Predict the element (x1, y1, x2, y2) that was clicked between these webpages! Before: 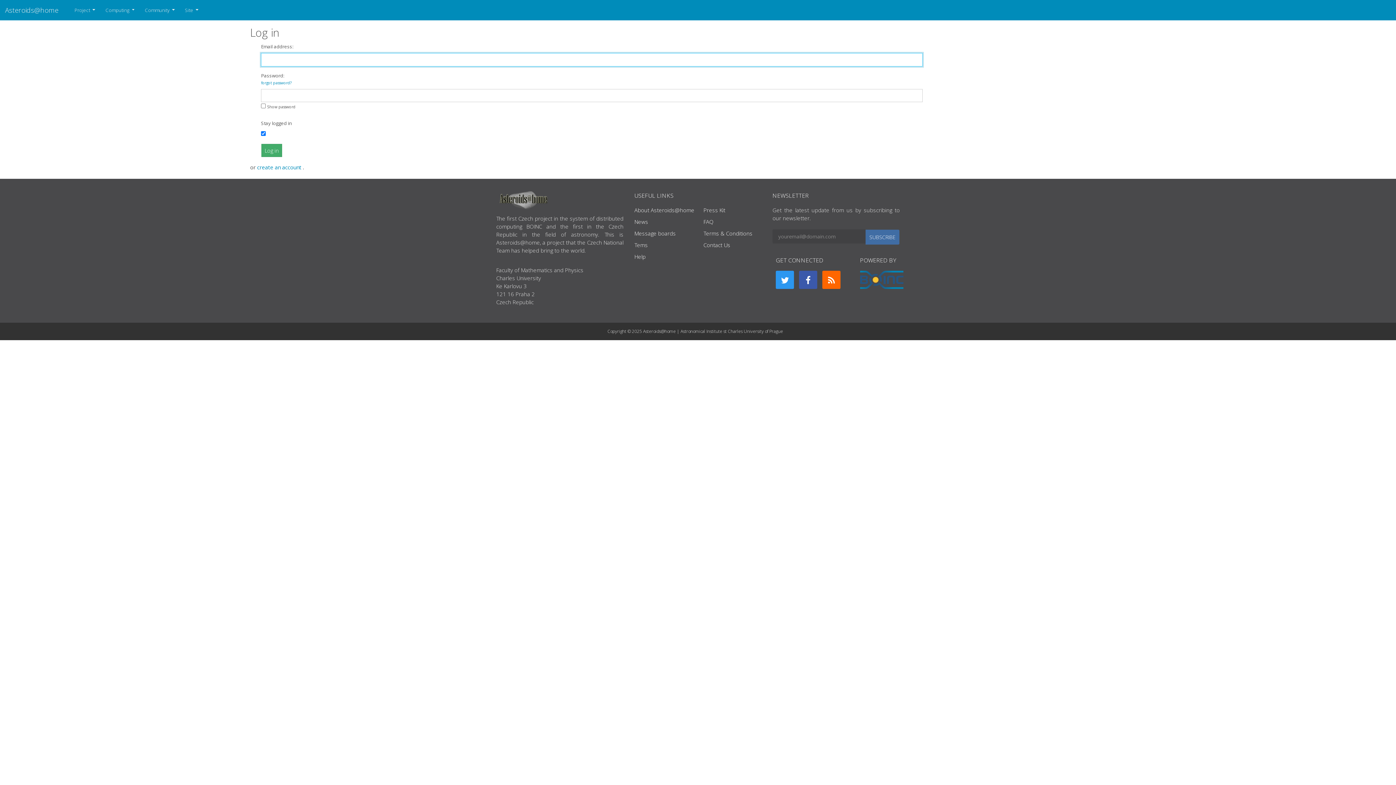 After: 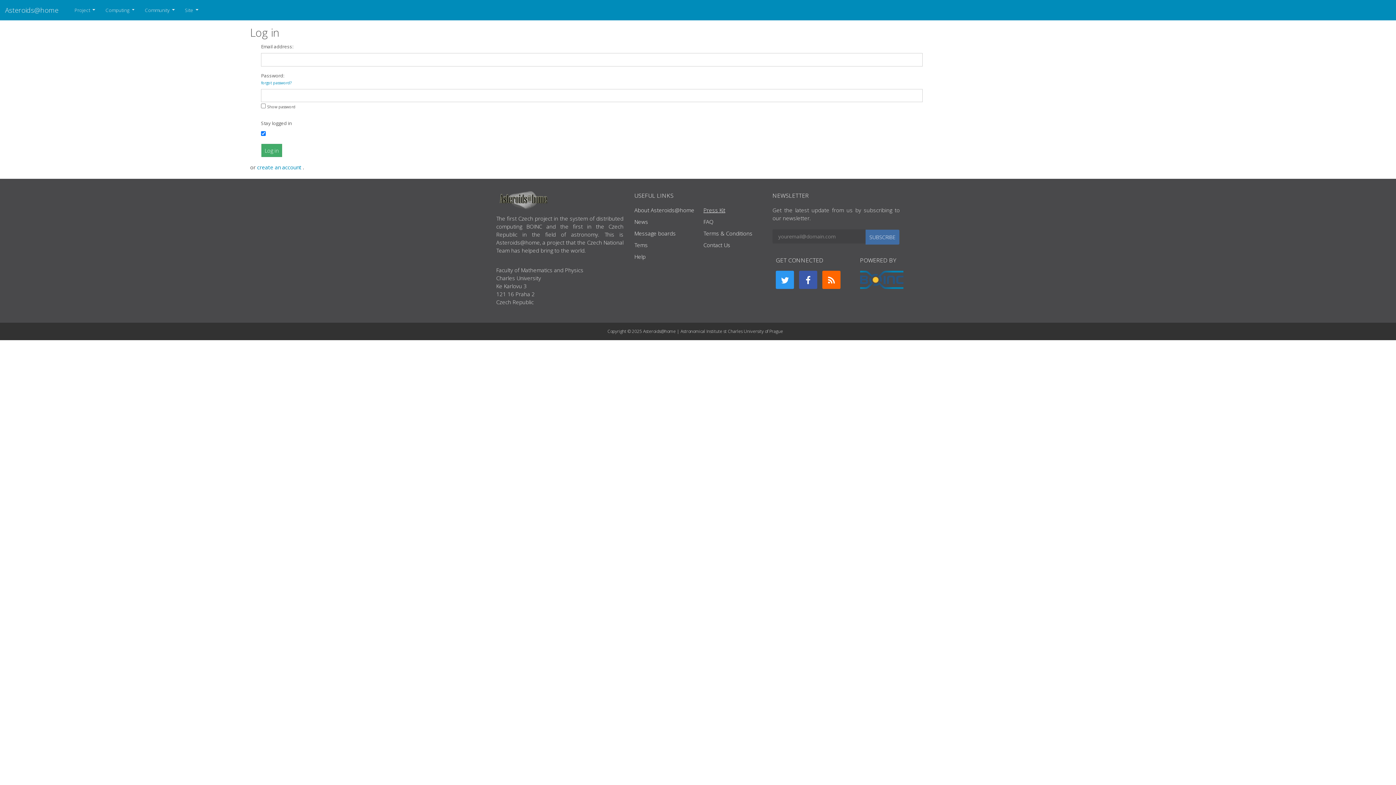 Action: bbox: (703, 206, 725, 213) label: Press Kit